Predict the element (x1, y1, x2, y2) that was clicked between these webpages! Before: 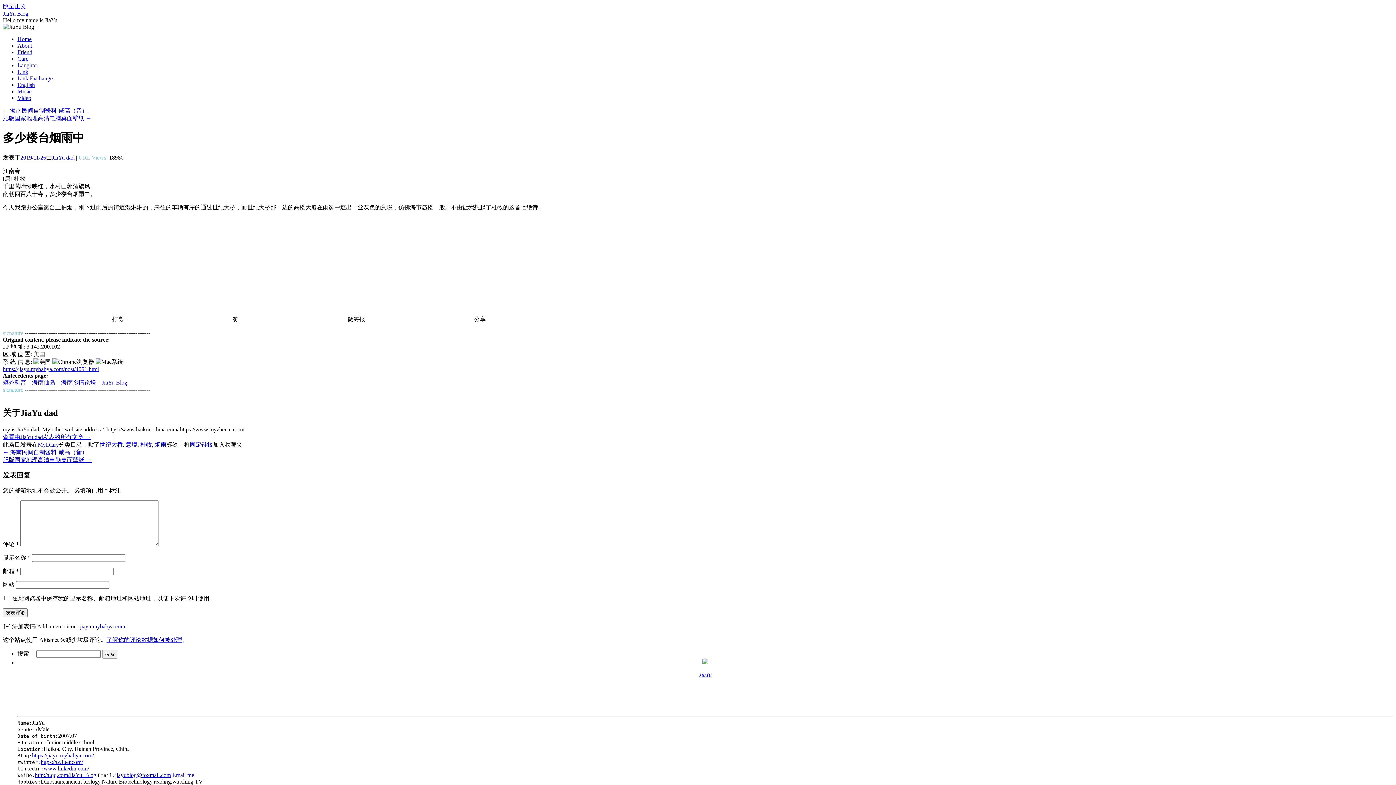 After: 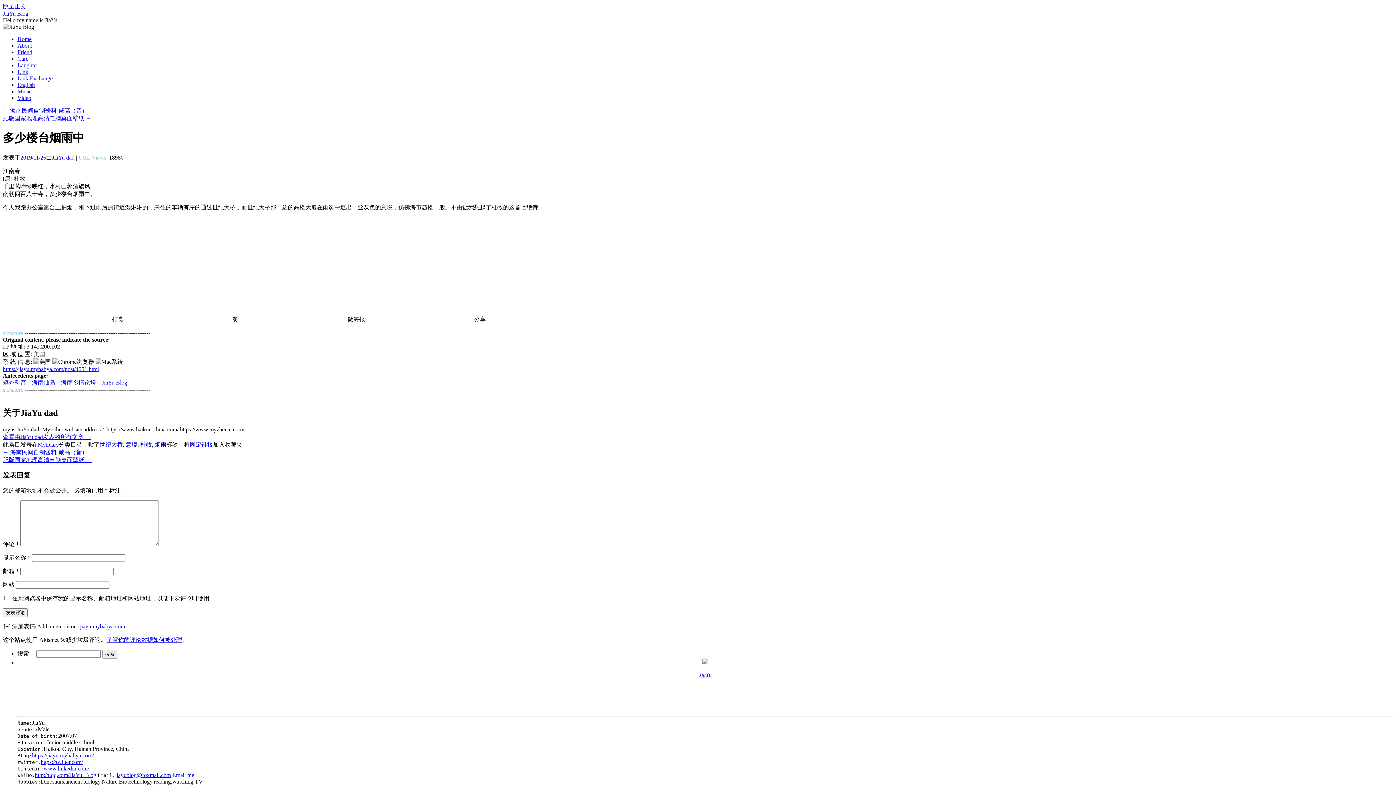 Action: bbox: (2, 366, 98, 372) label: https://jiayu.mybabya.com/post/4051.html